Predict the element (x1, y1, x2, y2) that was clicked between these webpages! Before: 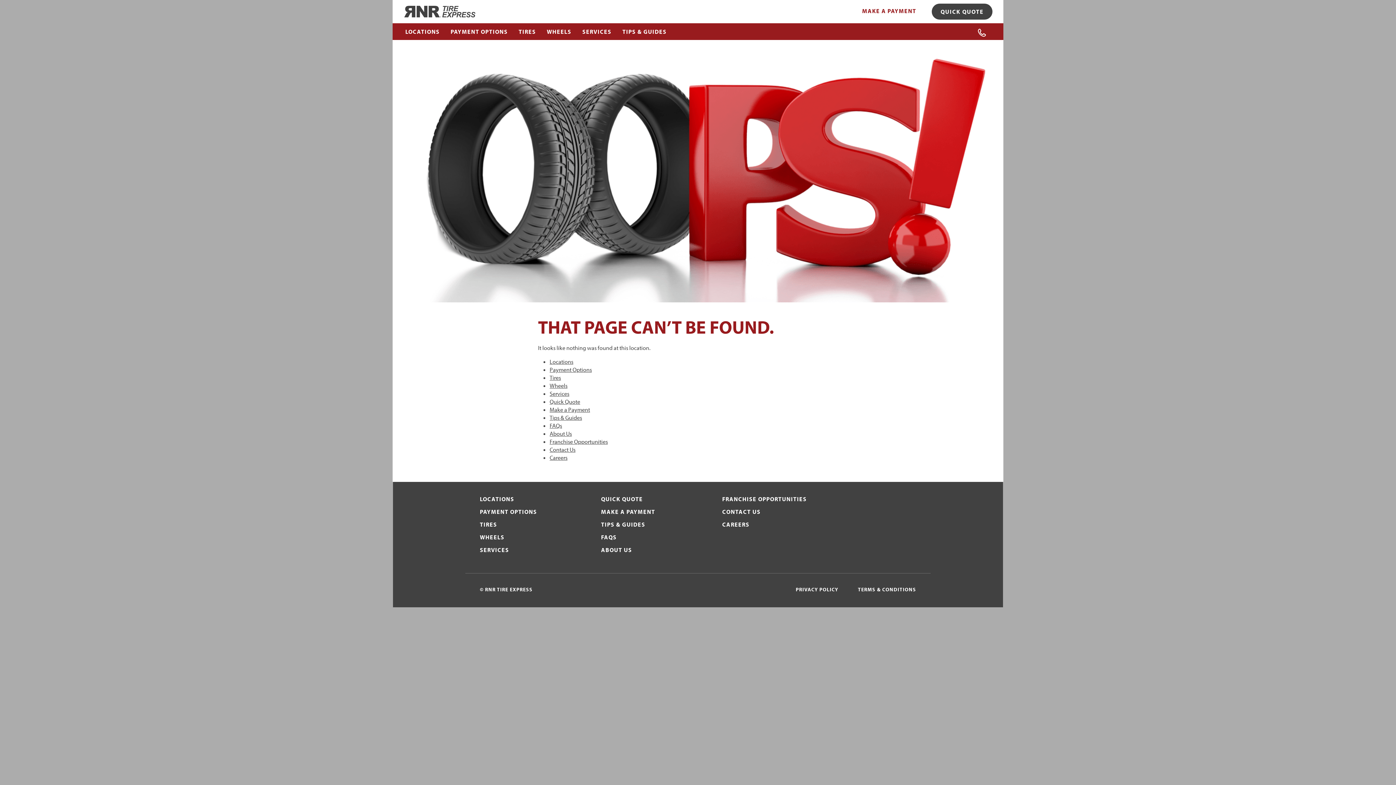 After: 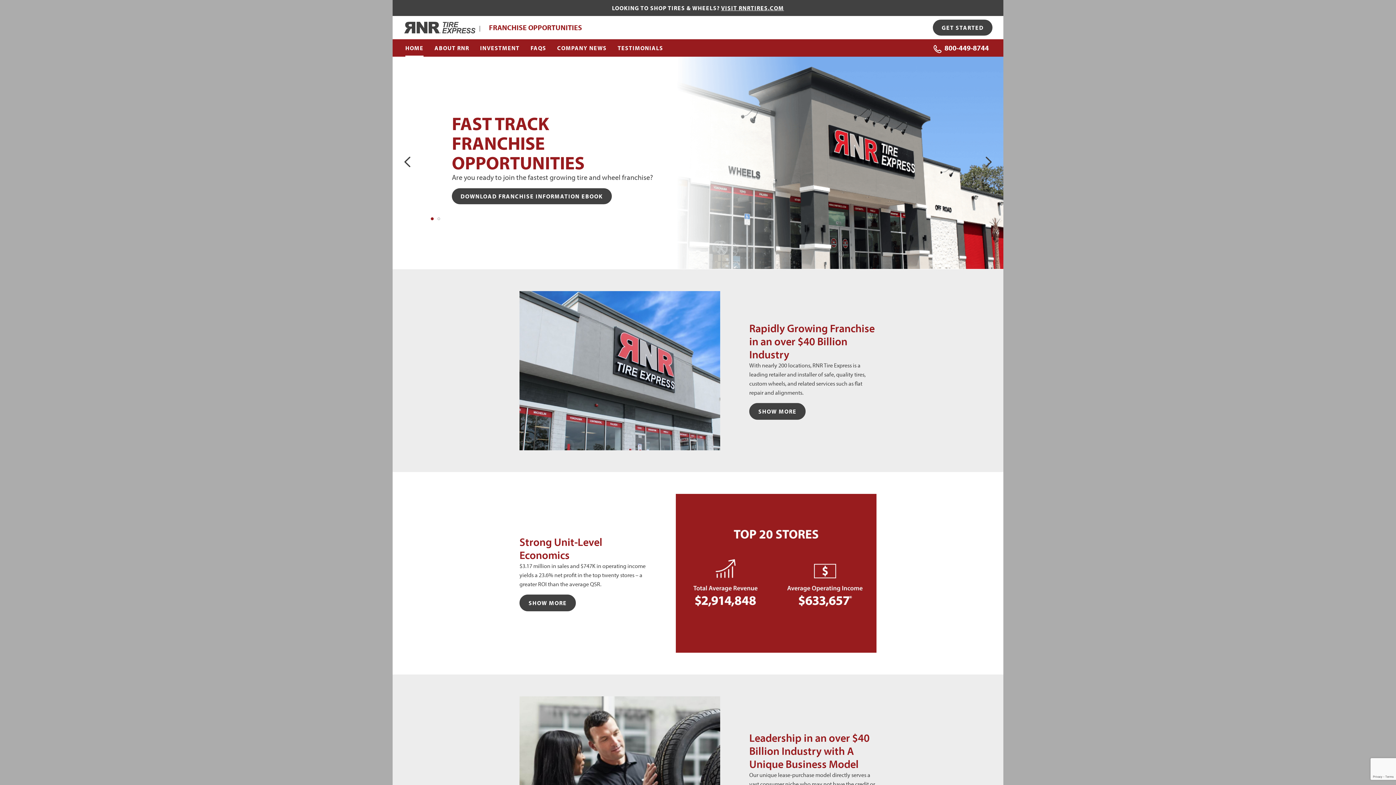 Action: bbox: (549, 438, 608, 445) label: Franchise Opportunities